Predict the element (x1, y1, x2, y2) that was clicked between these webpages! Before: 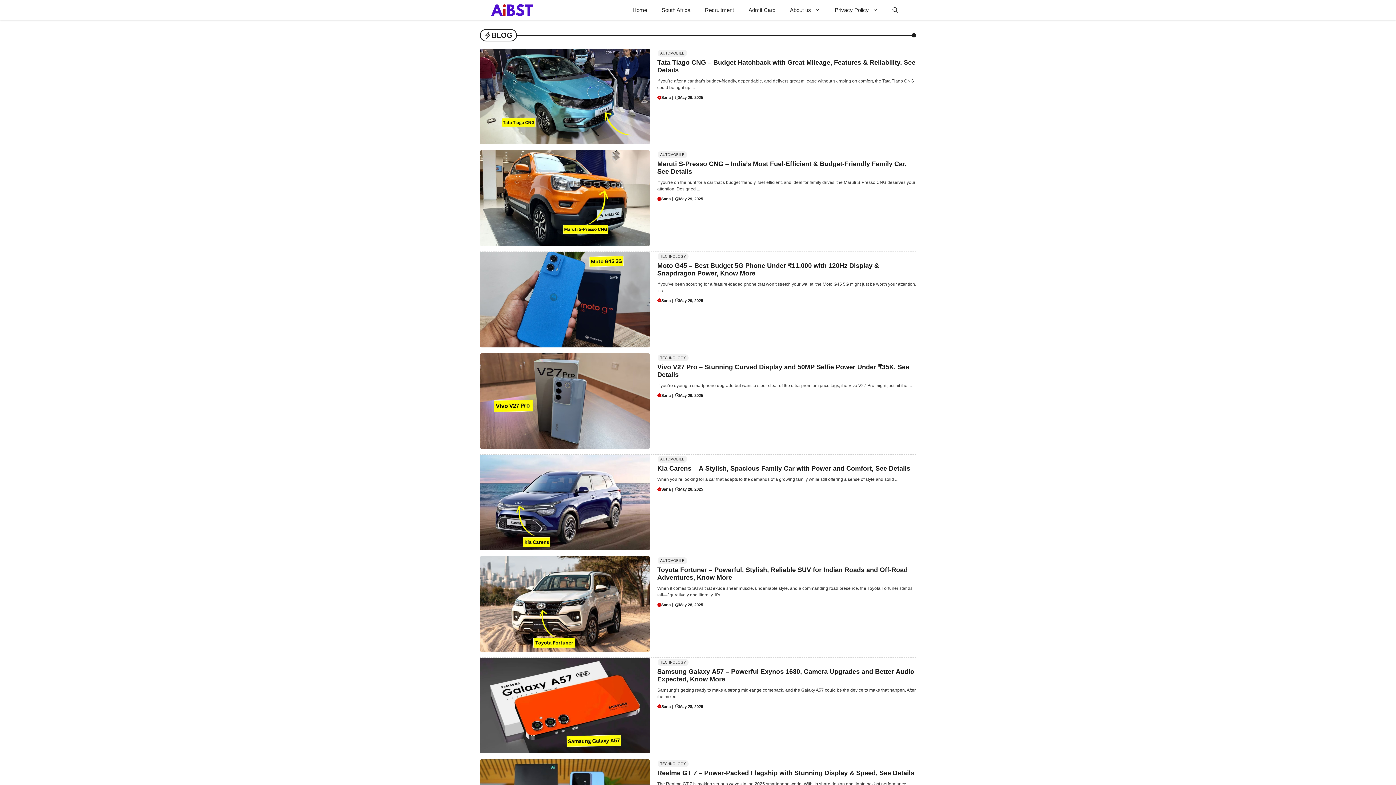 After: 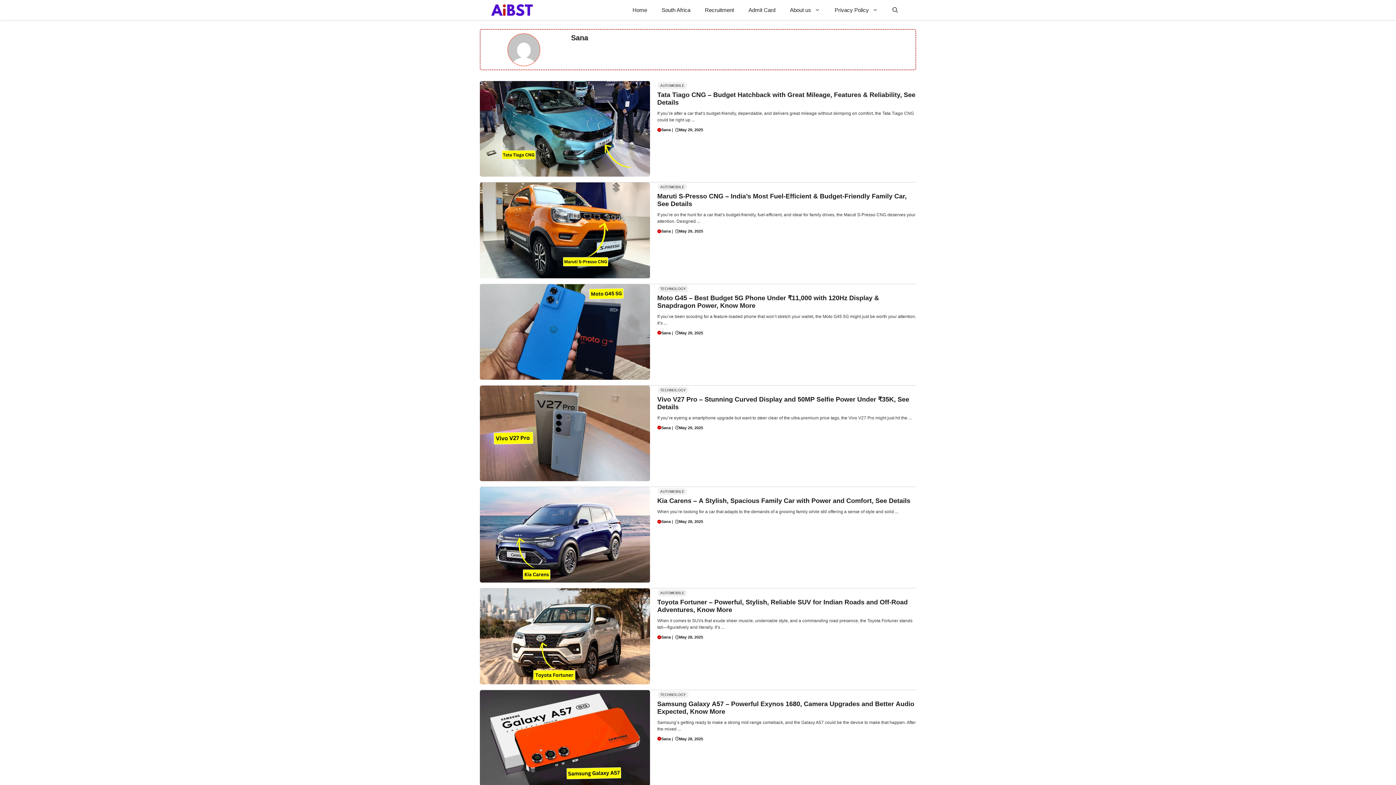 Action: label: Sana bbox: (661, 603, 670, 607)